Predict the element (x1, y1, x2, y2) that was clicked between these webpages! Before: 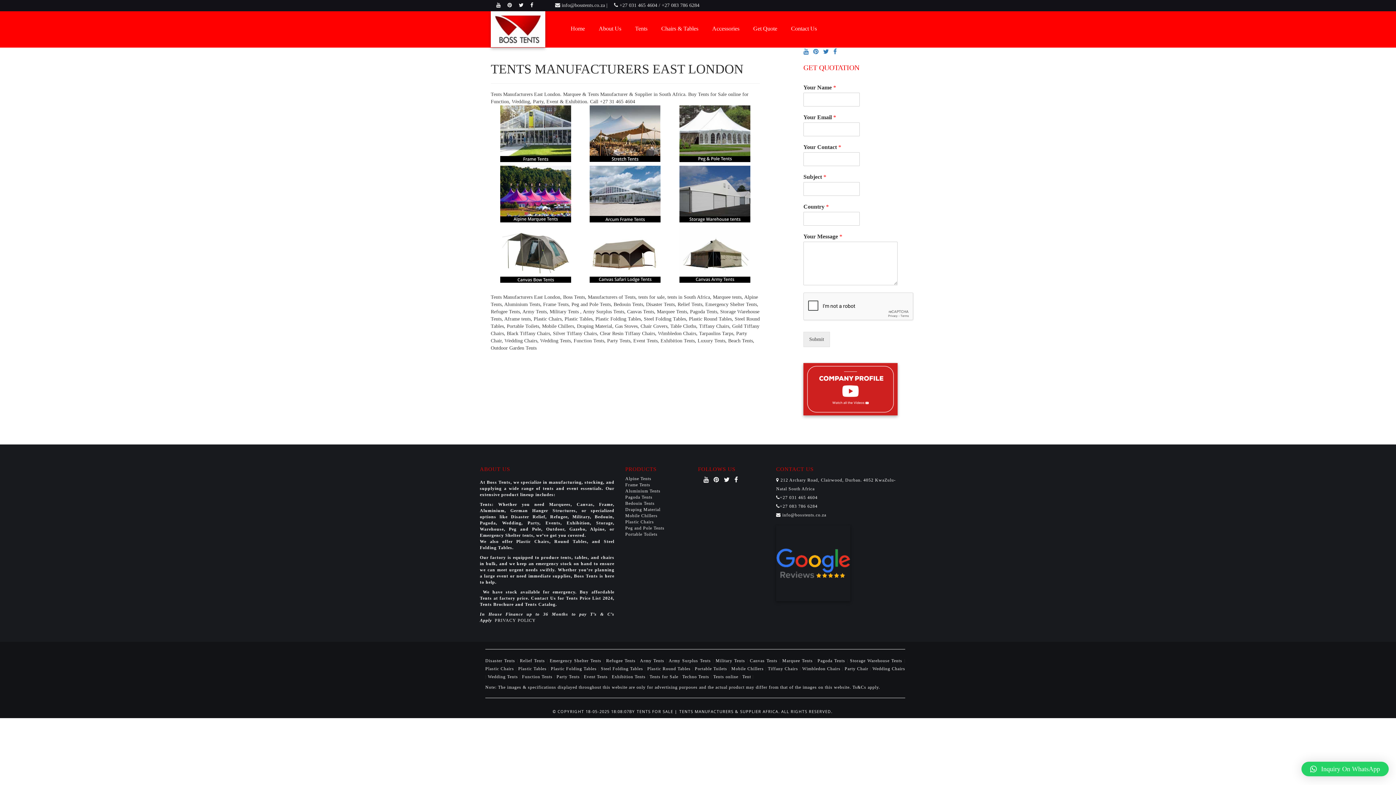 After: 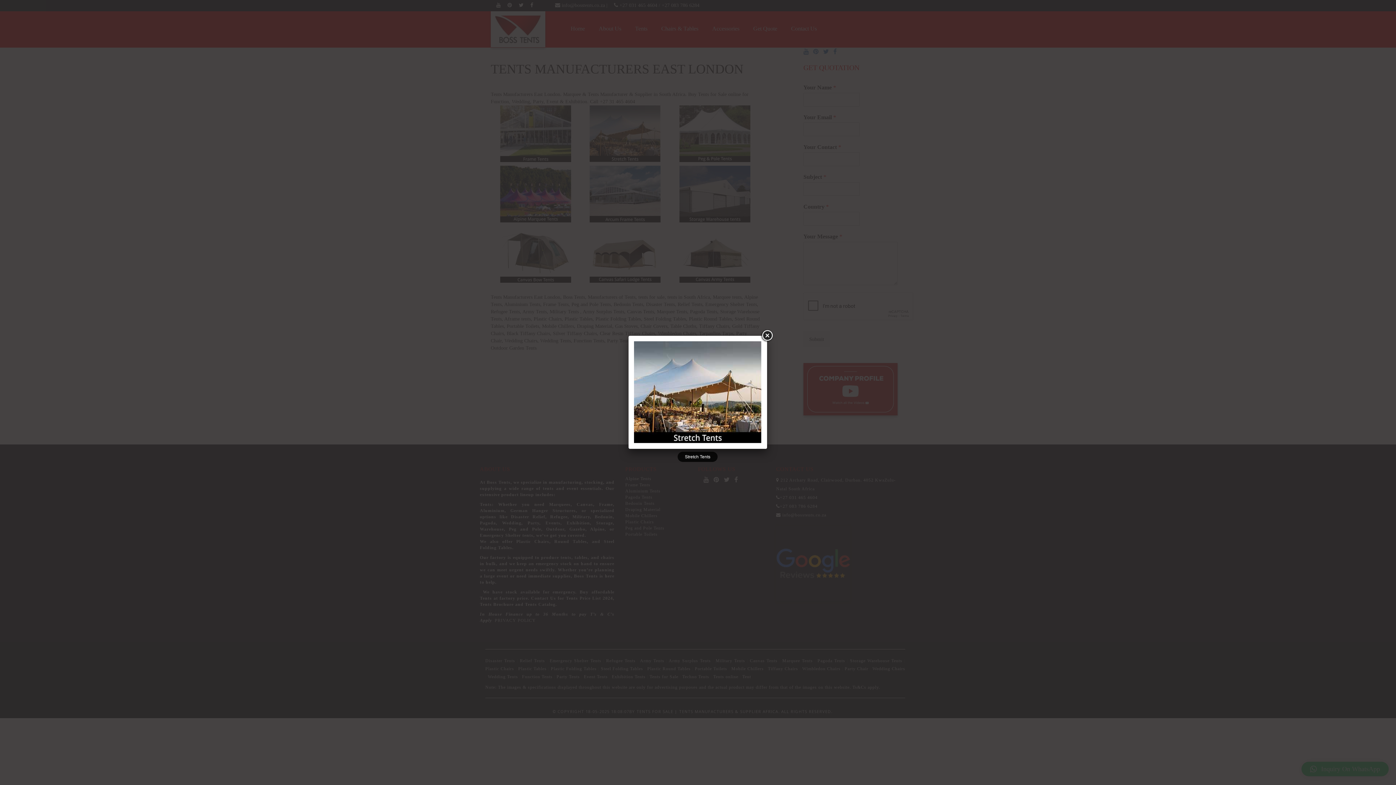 Action: bbox: (582, 105, 668, 162)